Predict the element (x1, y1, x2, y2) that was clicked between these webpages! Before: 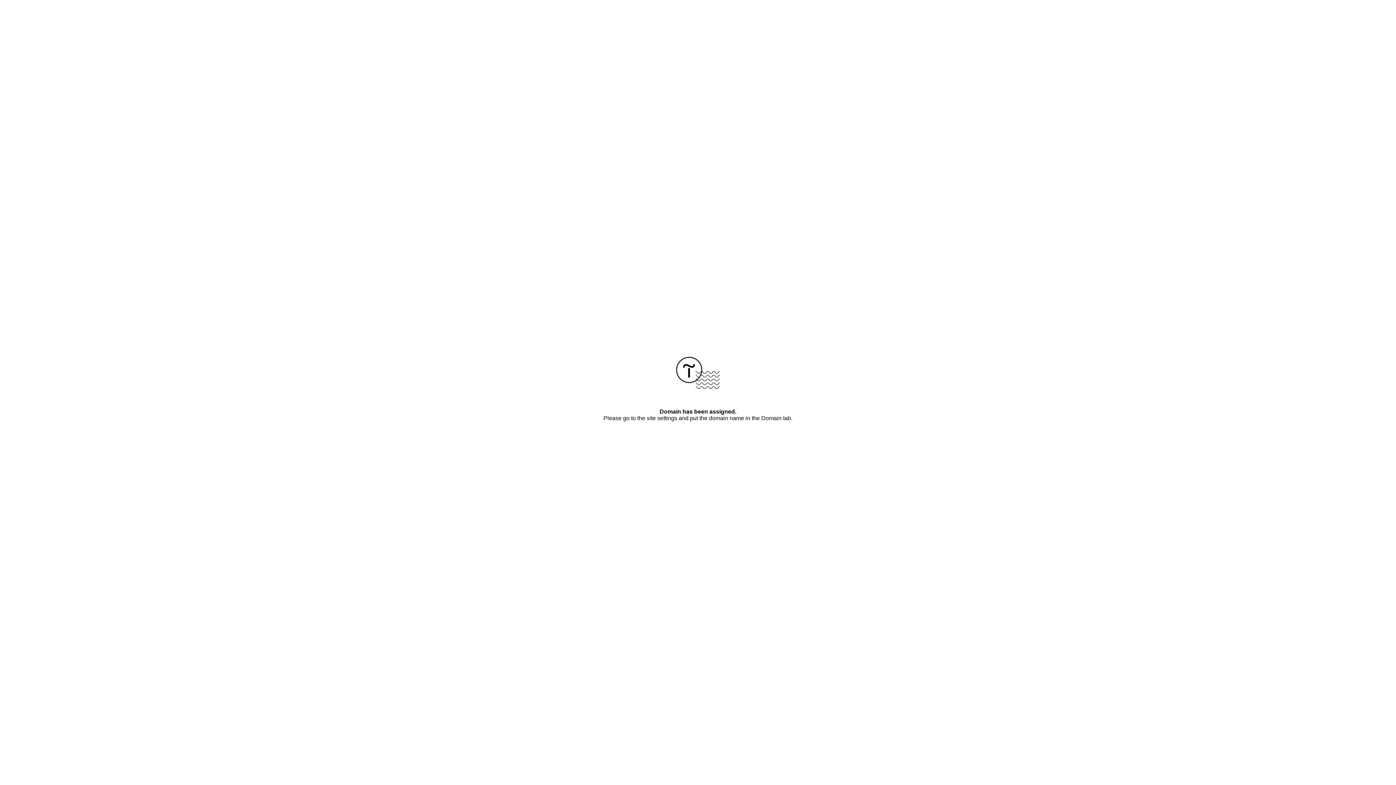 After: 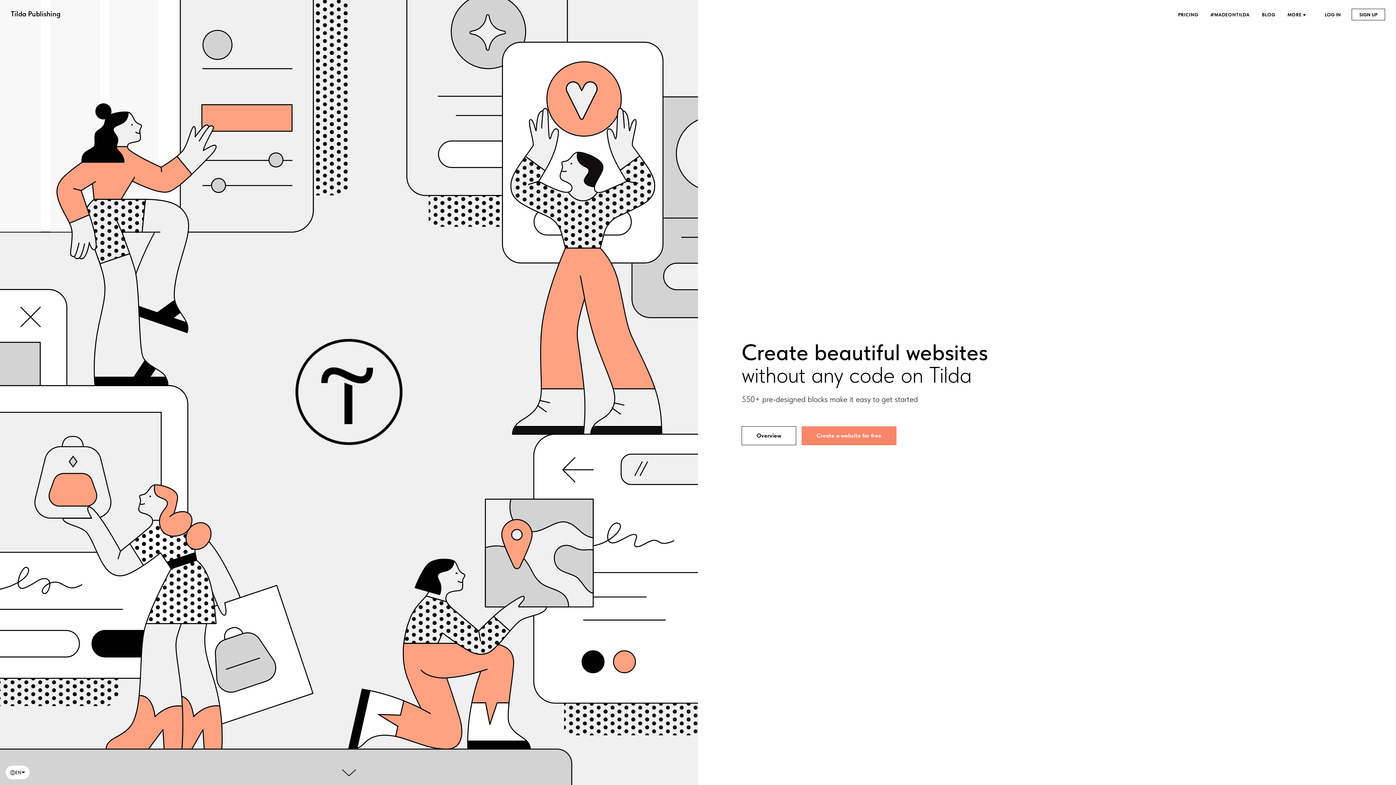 Action: bbox: (676, 384, 720, 390)